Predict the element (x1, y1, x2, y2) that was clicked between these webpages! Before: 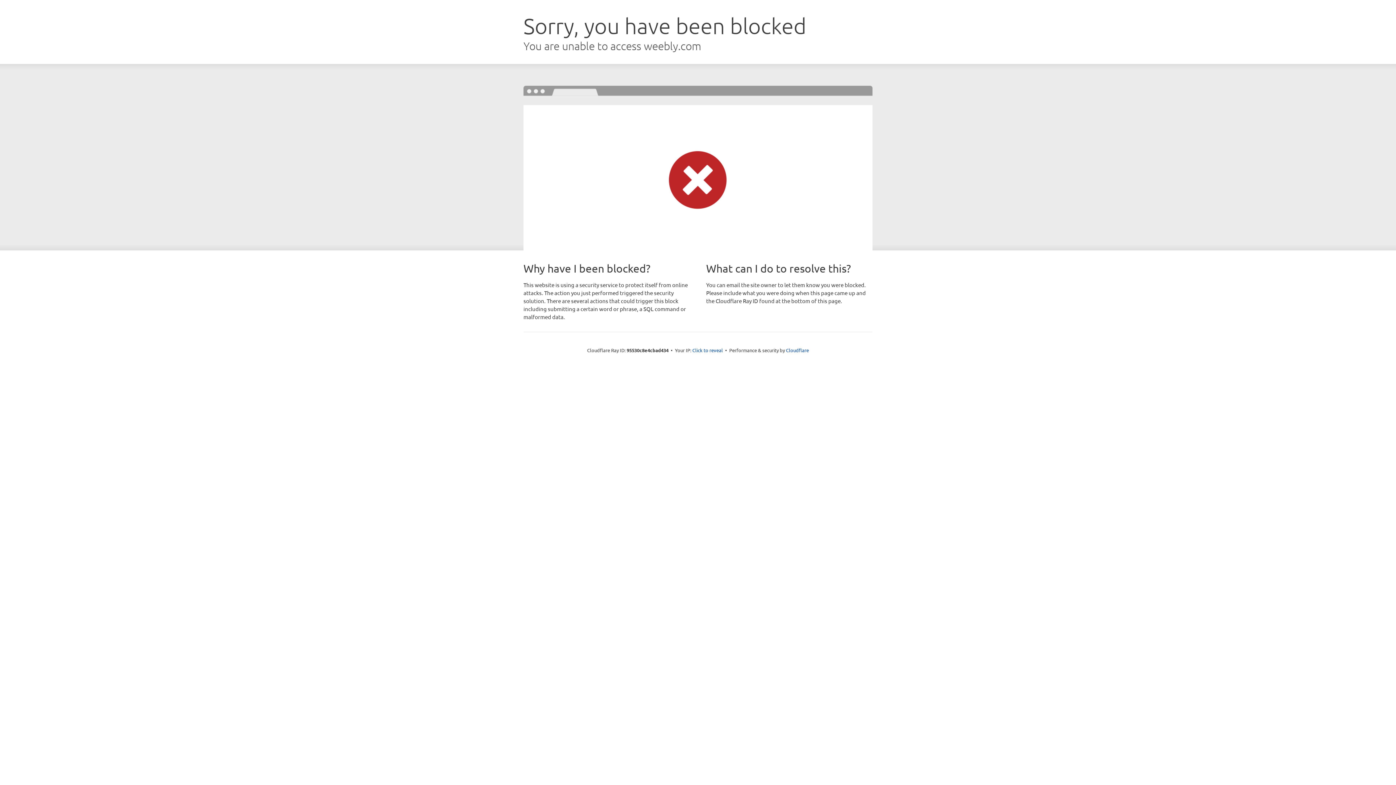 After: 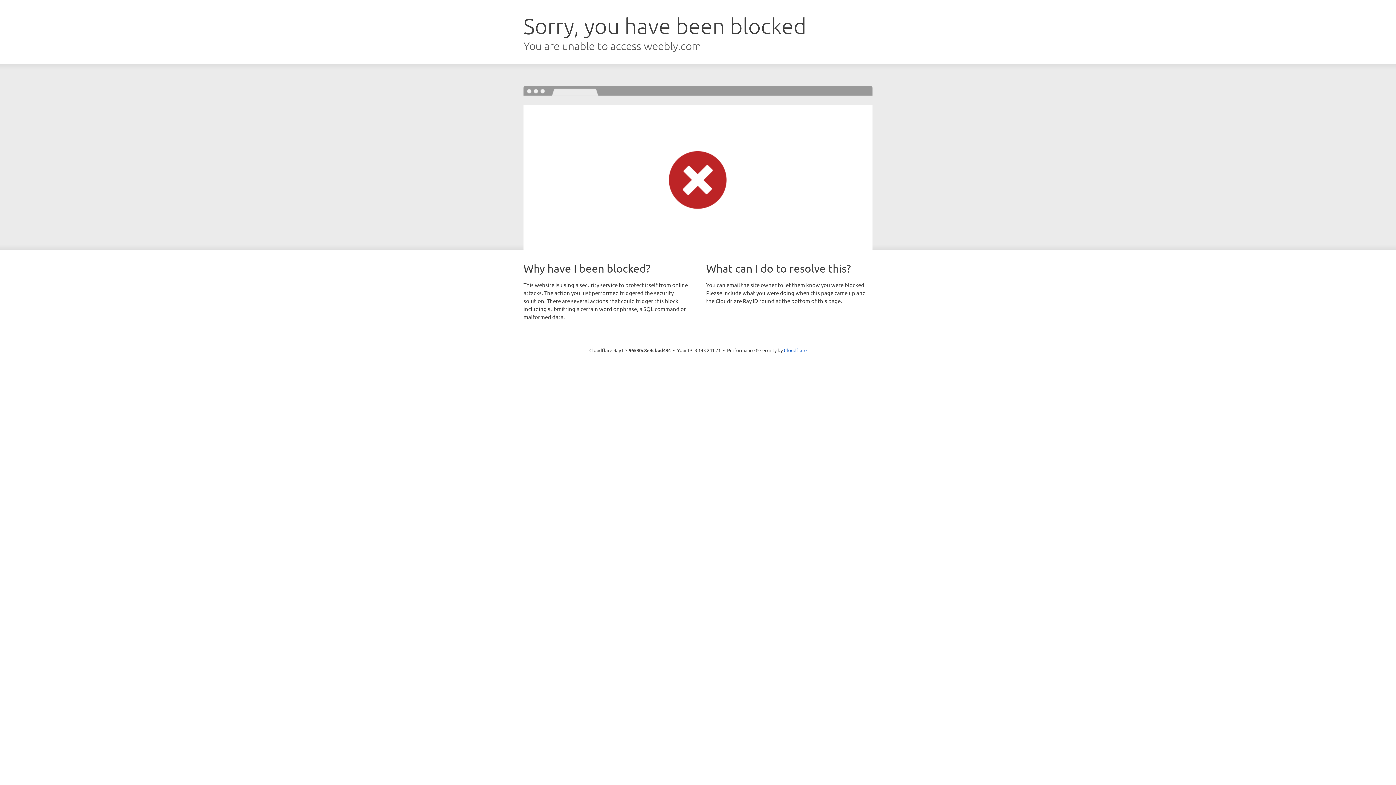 Action: label: Click to reveal bbox: (692, 346, 723, 353)